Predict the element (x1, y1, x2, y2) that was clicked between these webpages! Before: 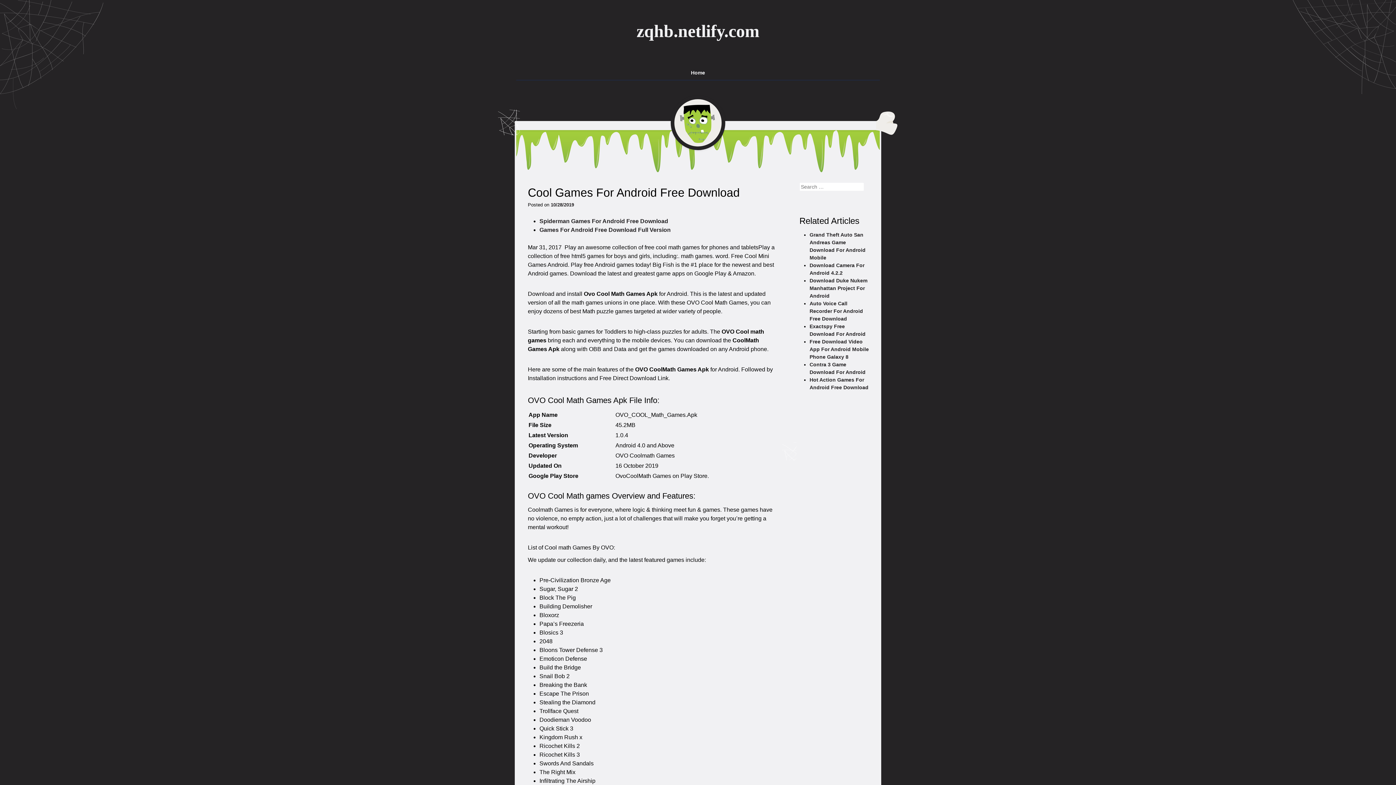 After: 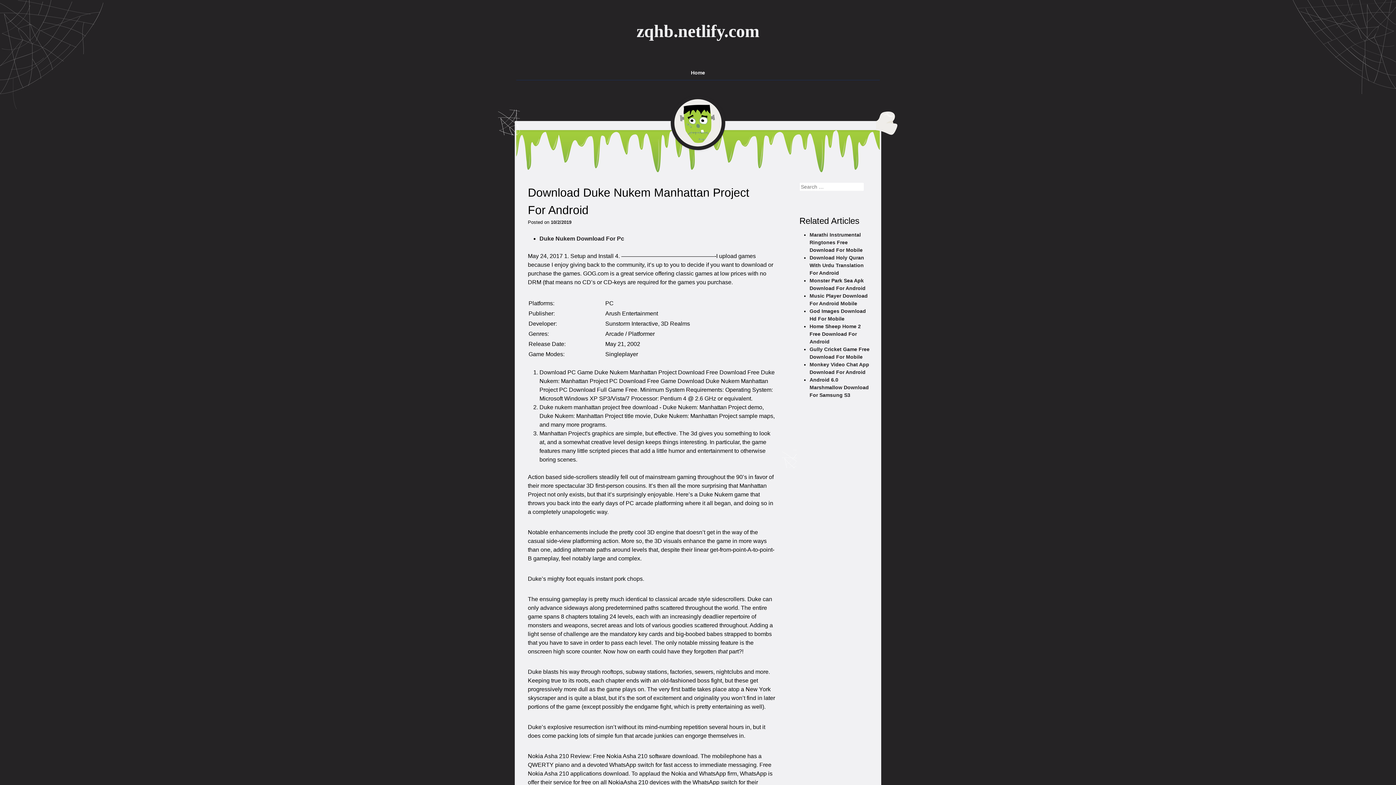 Action: label: Download Duke Nukem Manhattan Project For Android bbox: (809, 277, 867, 298)